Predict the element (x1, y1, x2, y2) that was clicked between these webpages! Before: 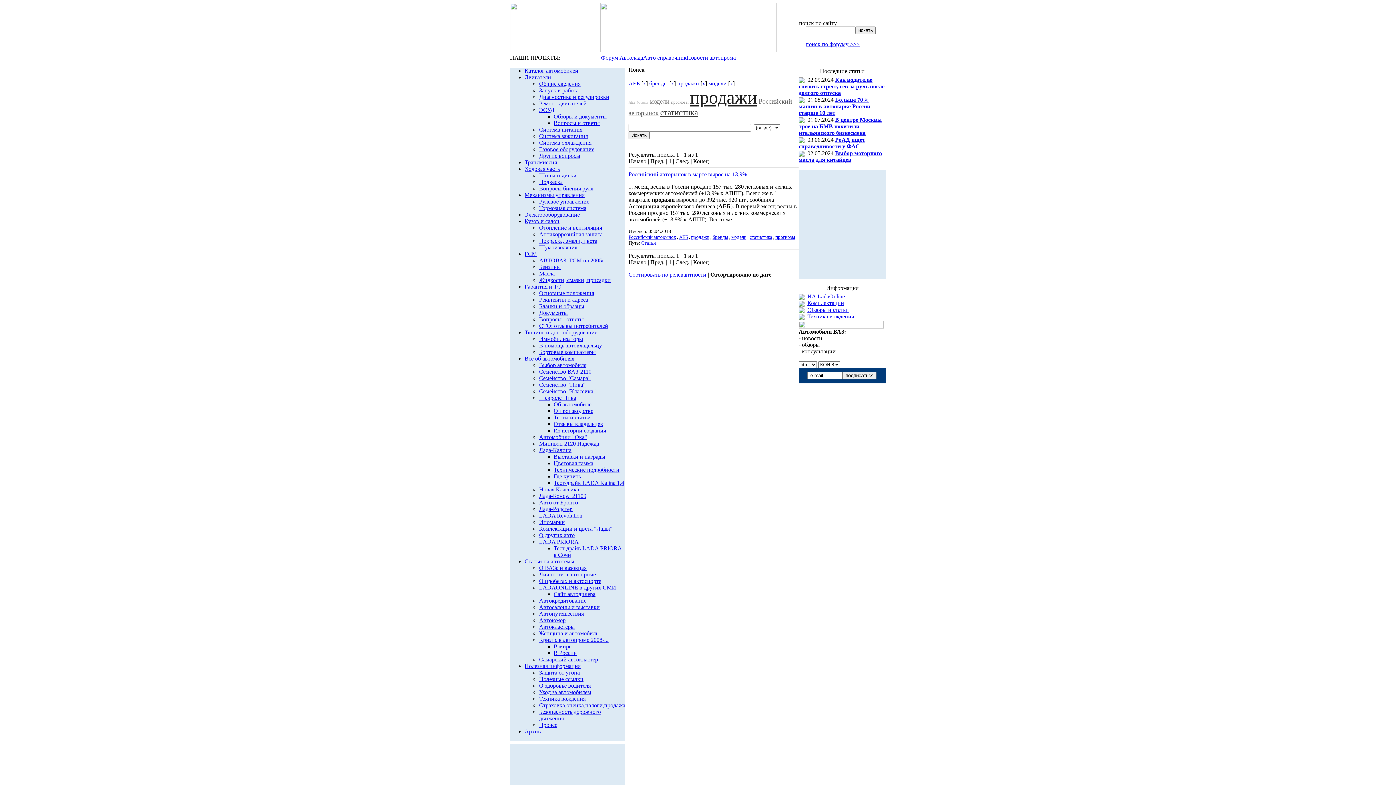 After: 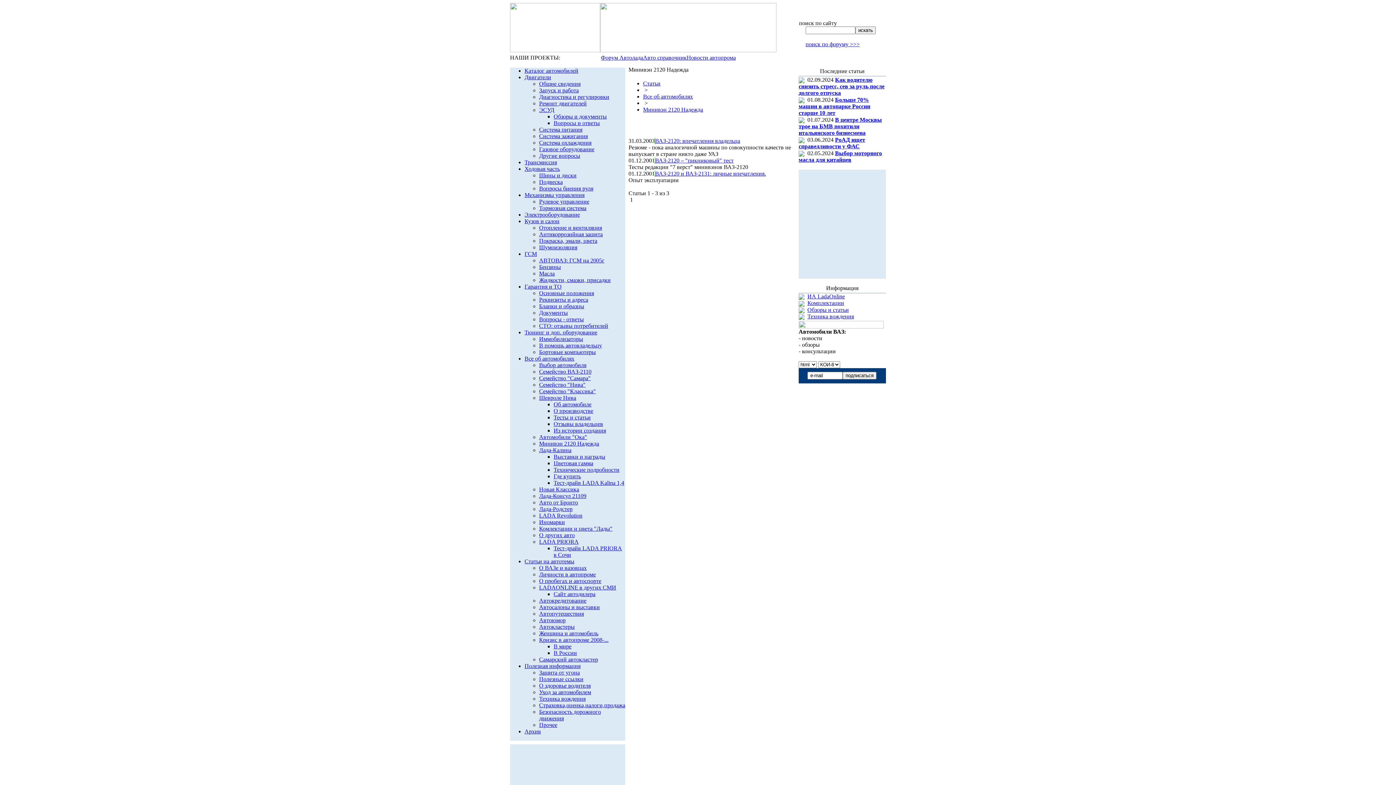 Action: label: Минивэн 2120 Надежда bbox: (539, 440, 599, 446)